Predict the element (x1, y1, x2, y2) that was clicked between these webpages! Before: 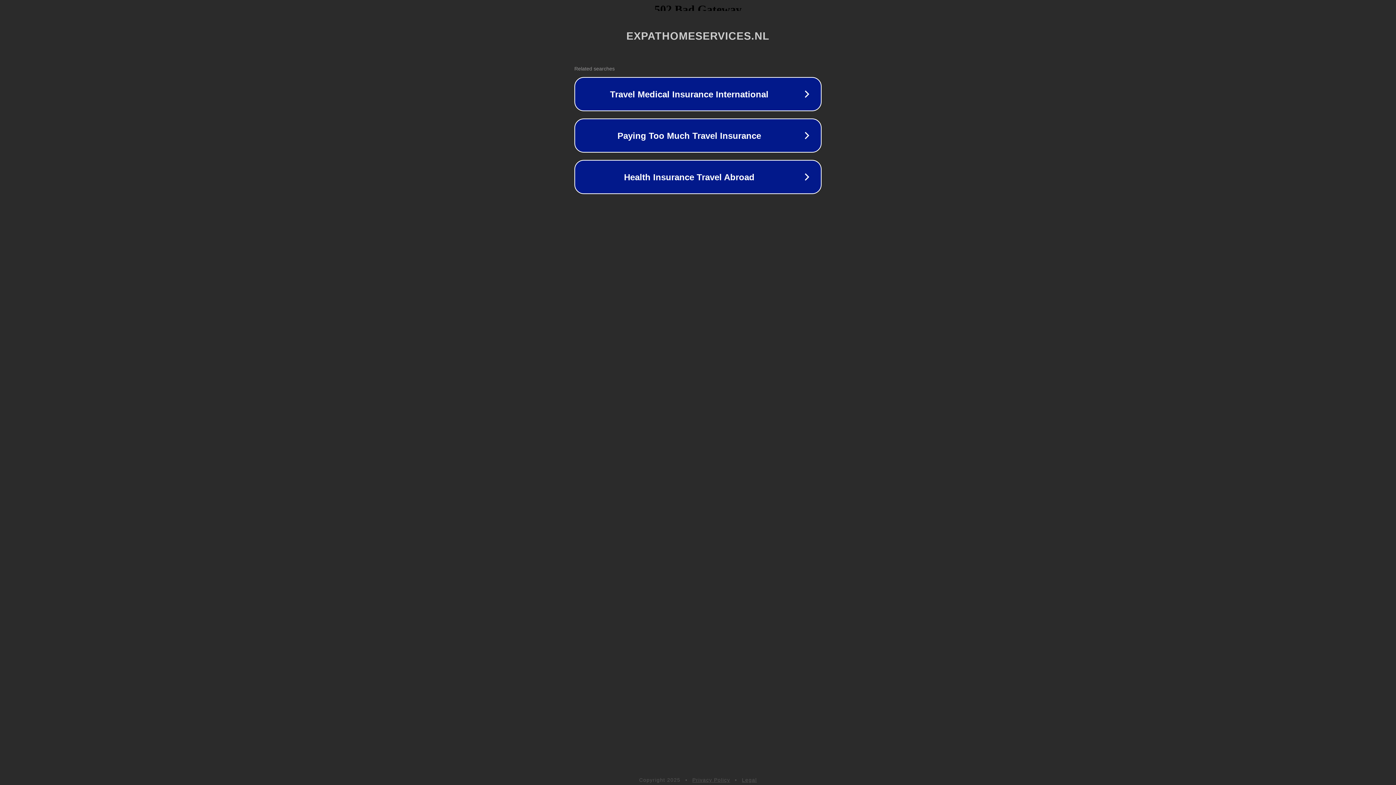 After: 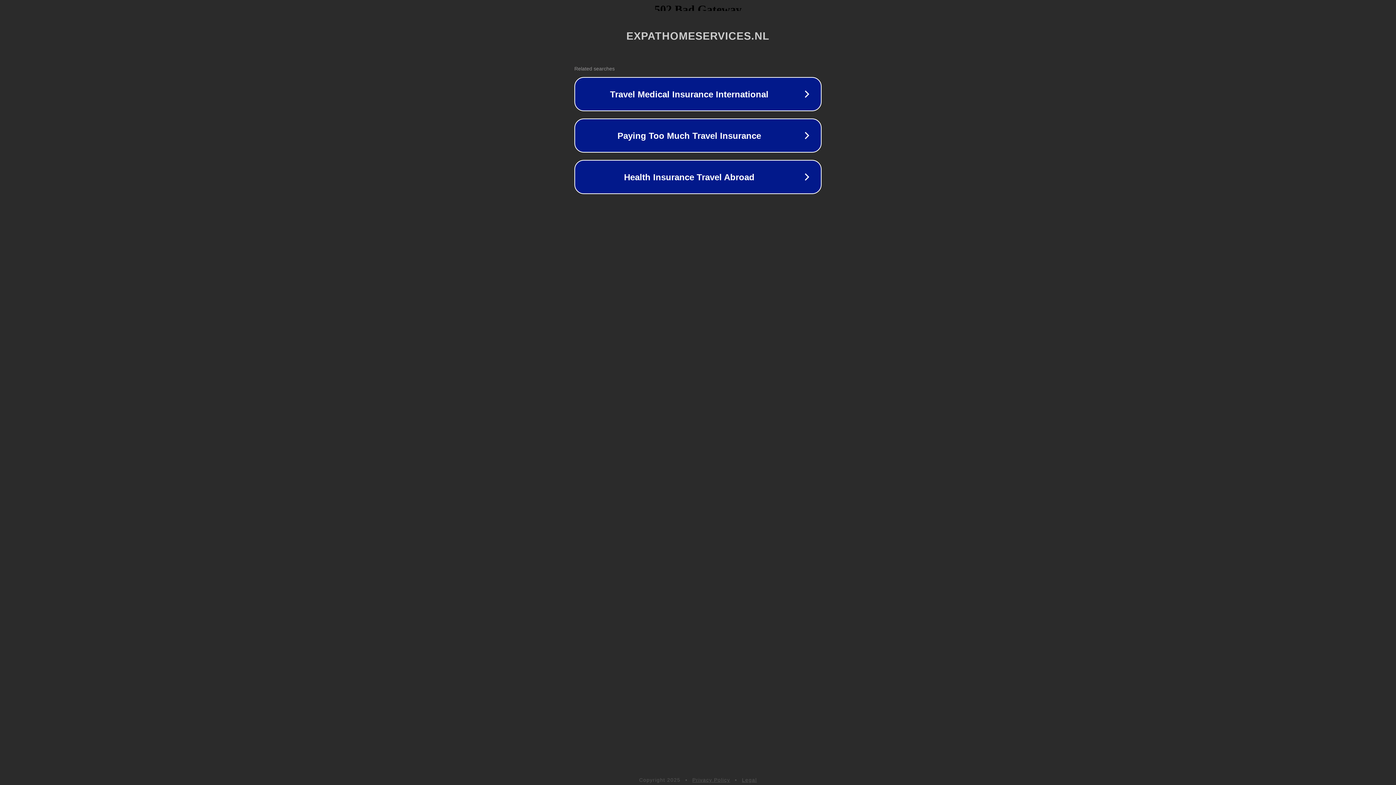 Action: label: Legal bbox: (742, 777, 757, 783)